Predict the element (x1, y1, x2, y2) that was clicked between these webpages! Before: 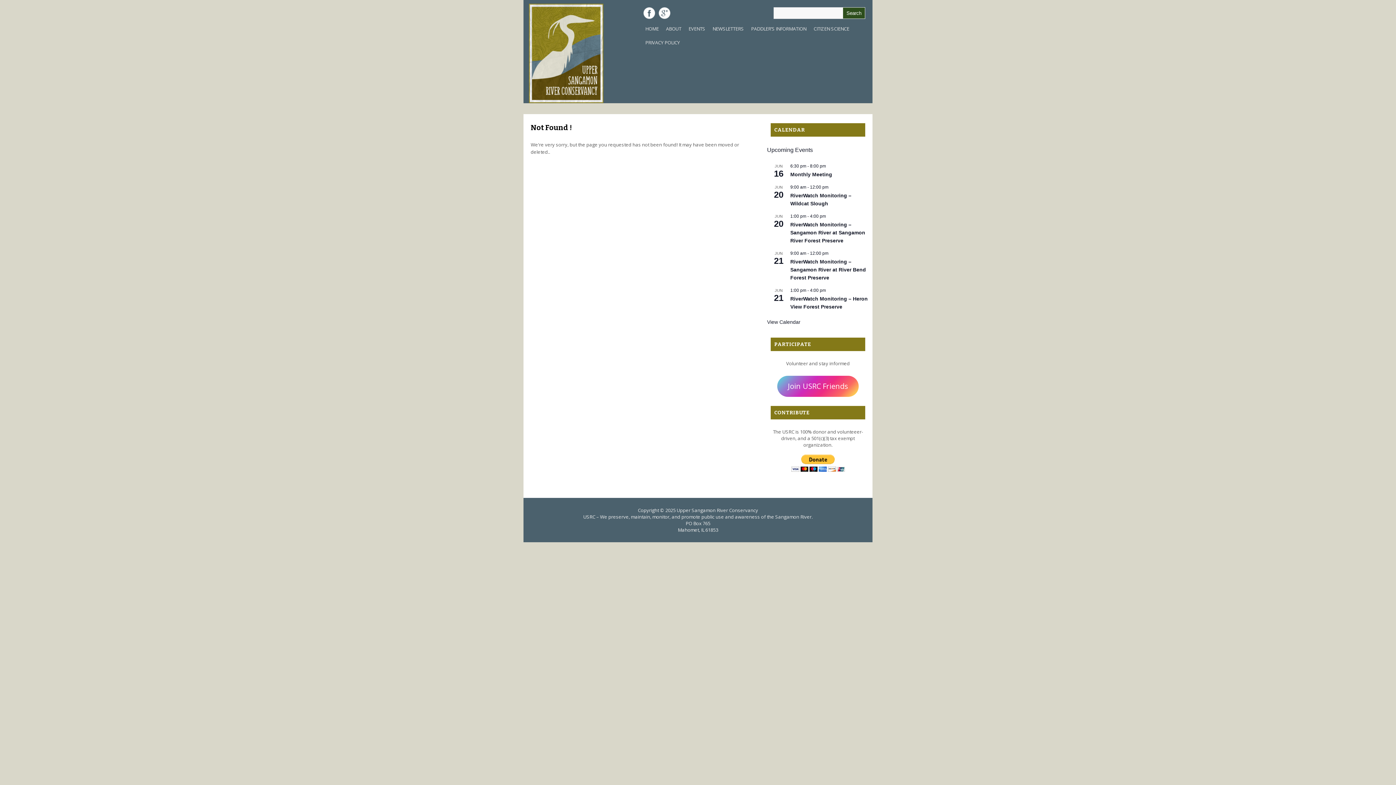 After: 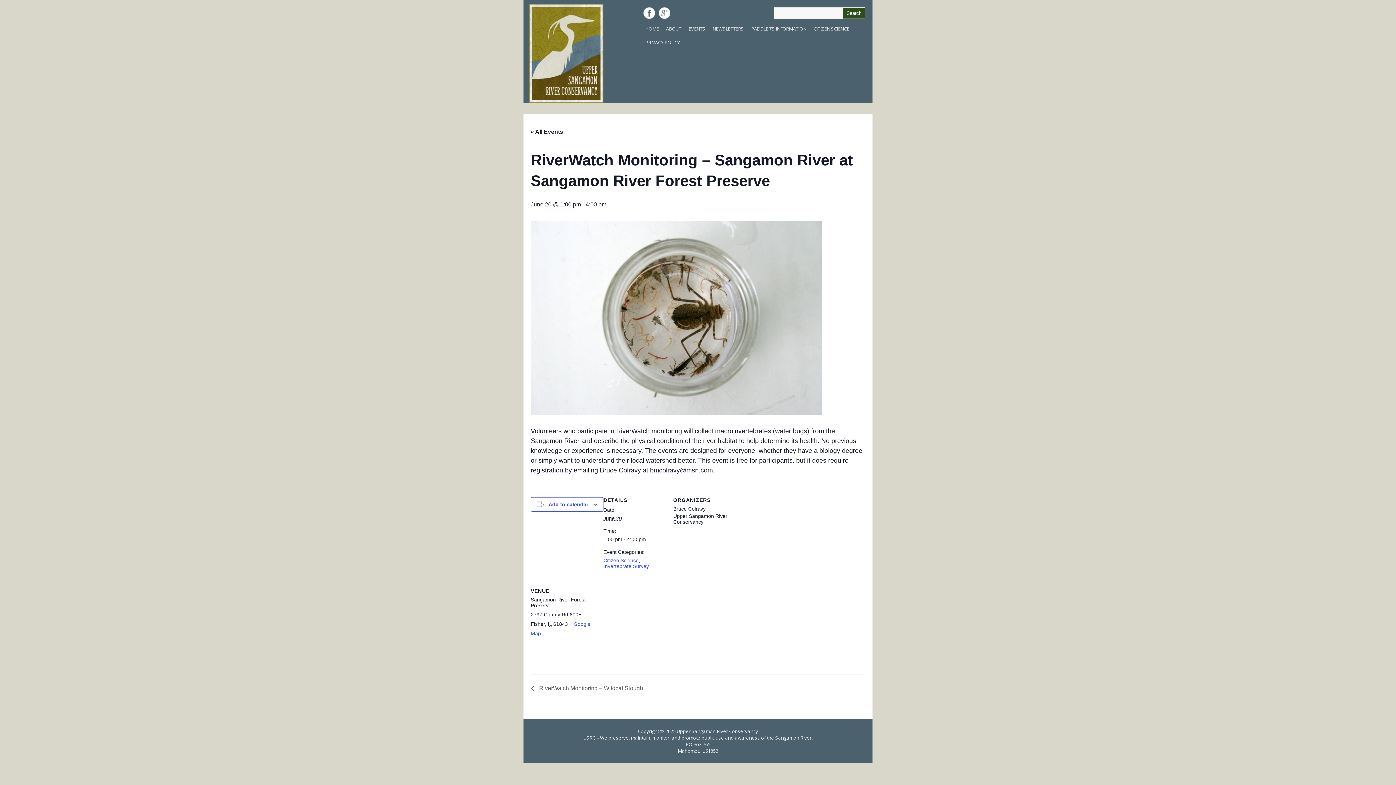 Action: bbox: (790, 221, 865, 243) label: RiverWatch Monitoring – Sangamon River at Sangamon River Forest Preserve